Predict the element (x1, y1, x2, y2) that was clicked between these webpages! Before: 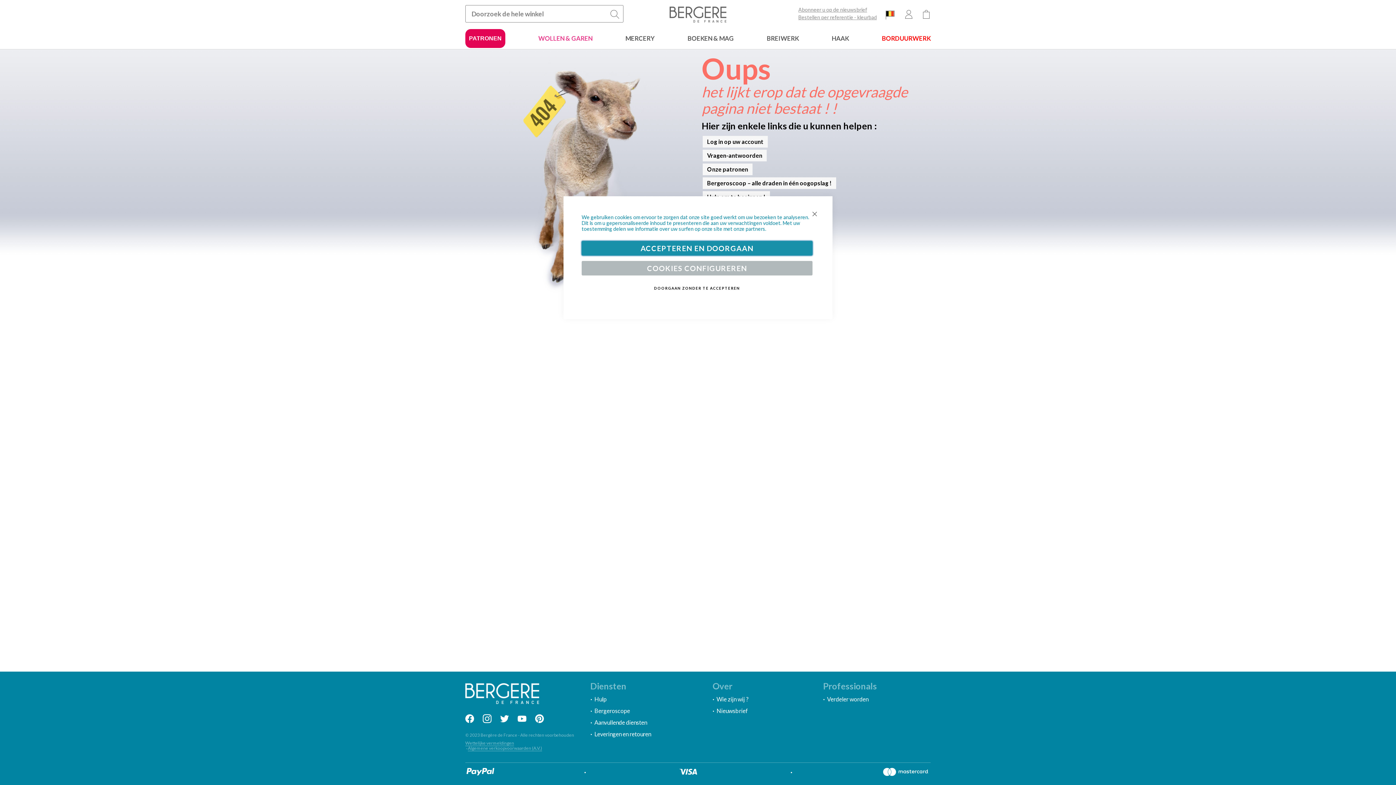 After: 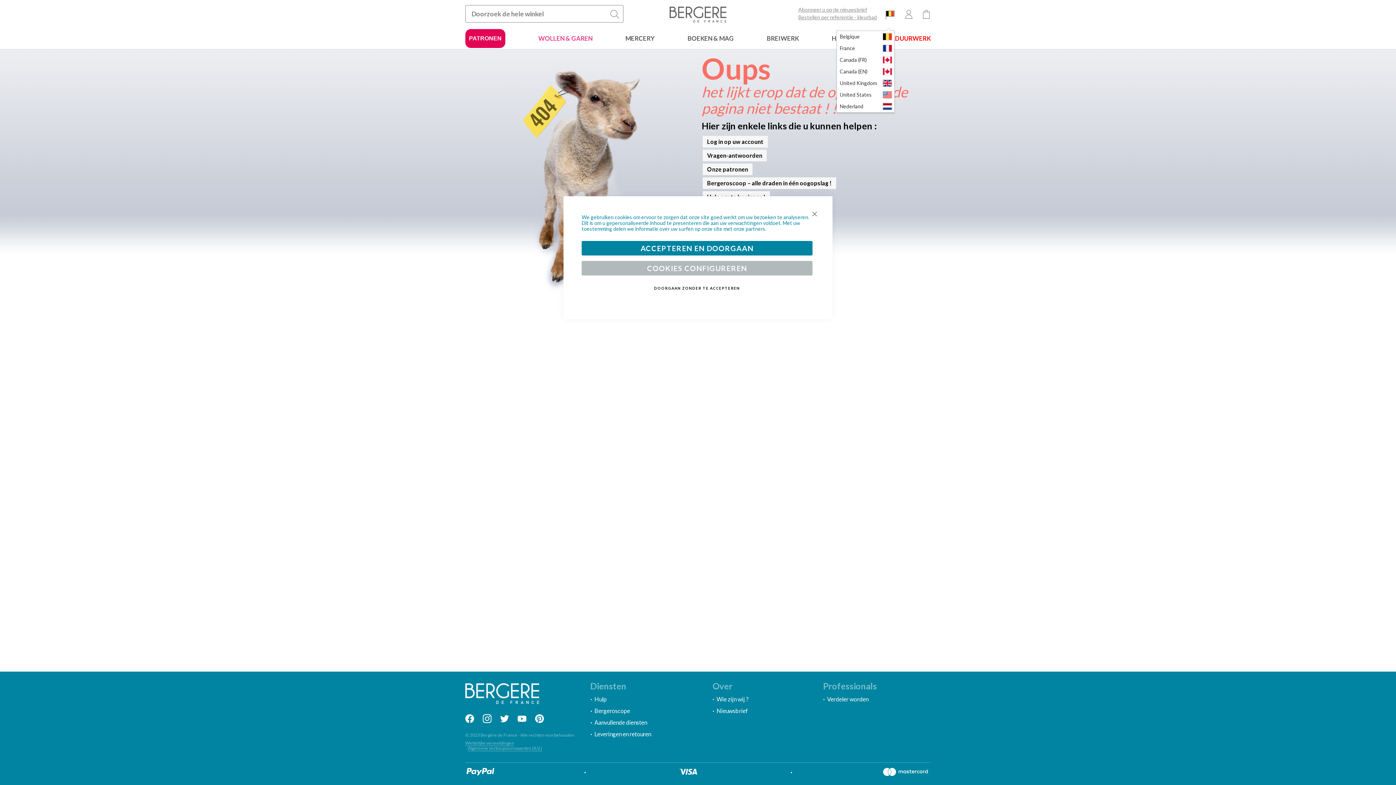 Action: bbox: (886, 0, 894, 29)